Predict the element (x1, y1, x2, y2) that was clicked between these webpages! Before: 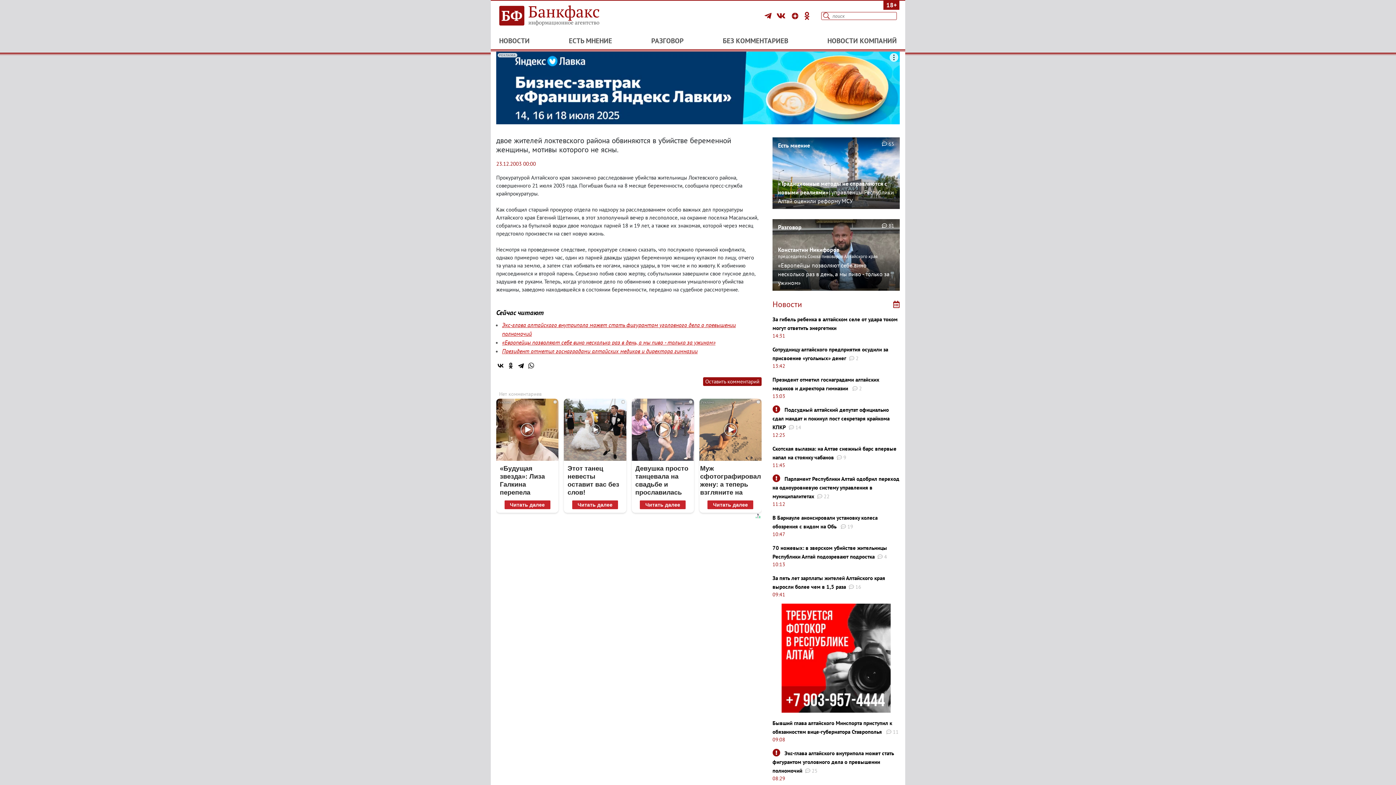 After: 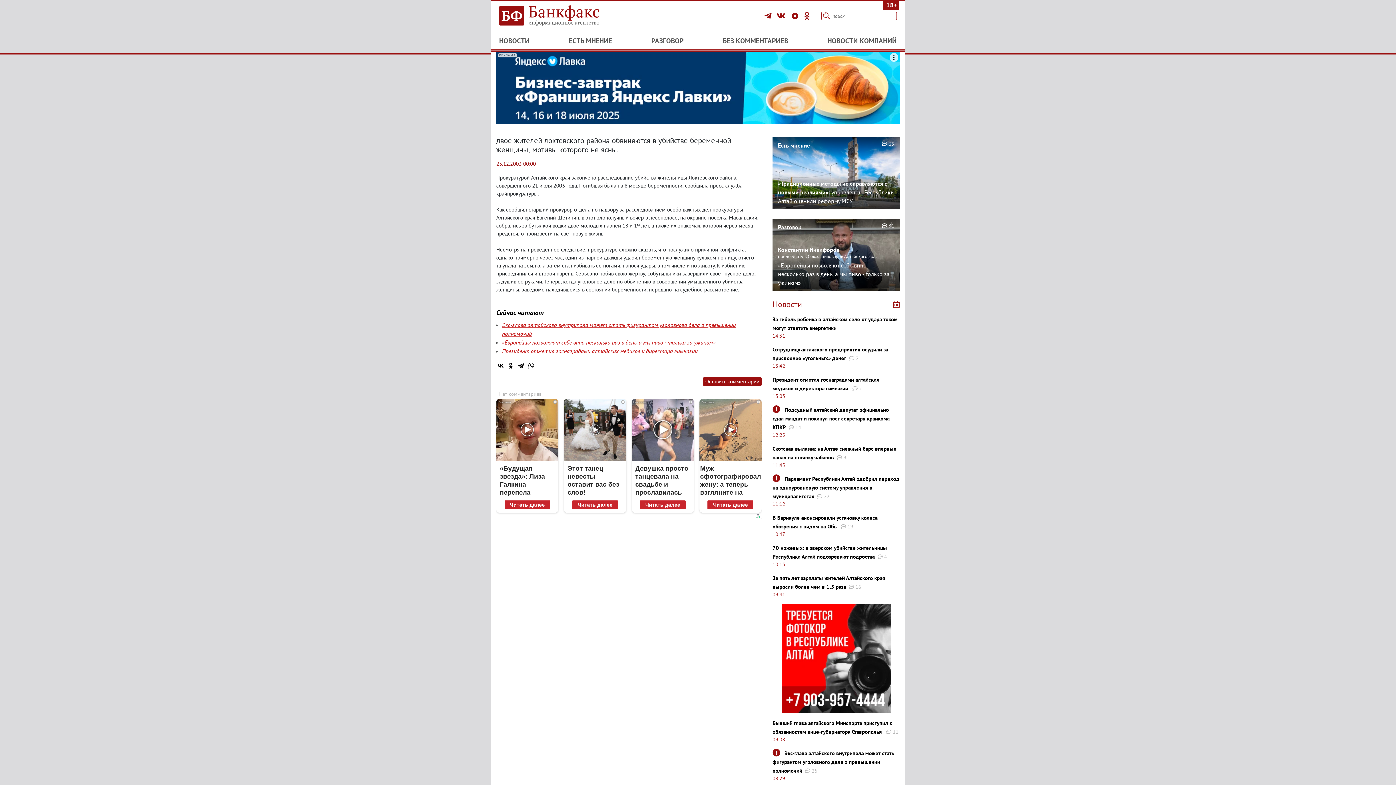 Action: bbox: (631, 398, 694, 513) label: Девушка просто танцевала на свадьбе и прославилась на всю Сеть. Смотрим
Читать далее